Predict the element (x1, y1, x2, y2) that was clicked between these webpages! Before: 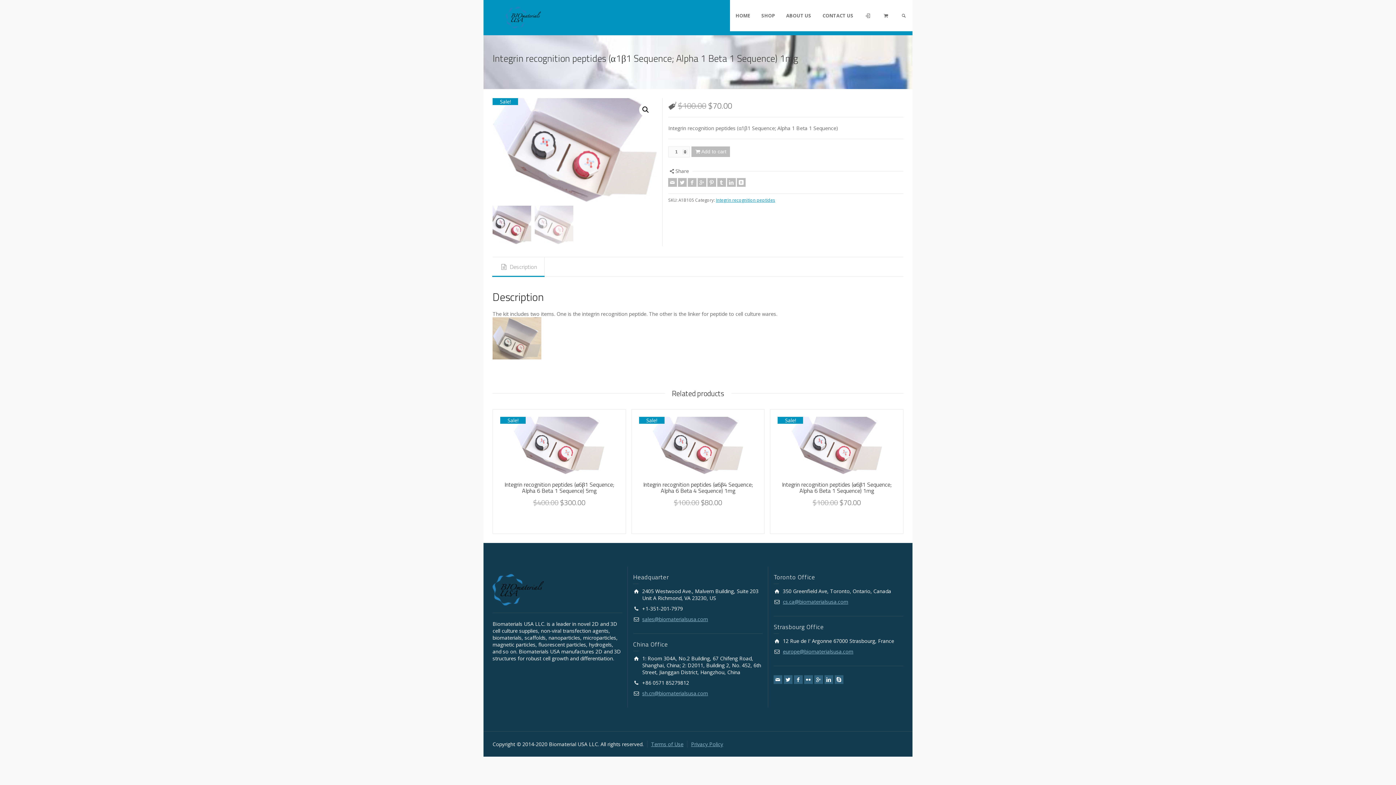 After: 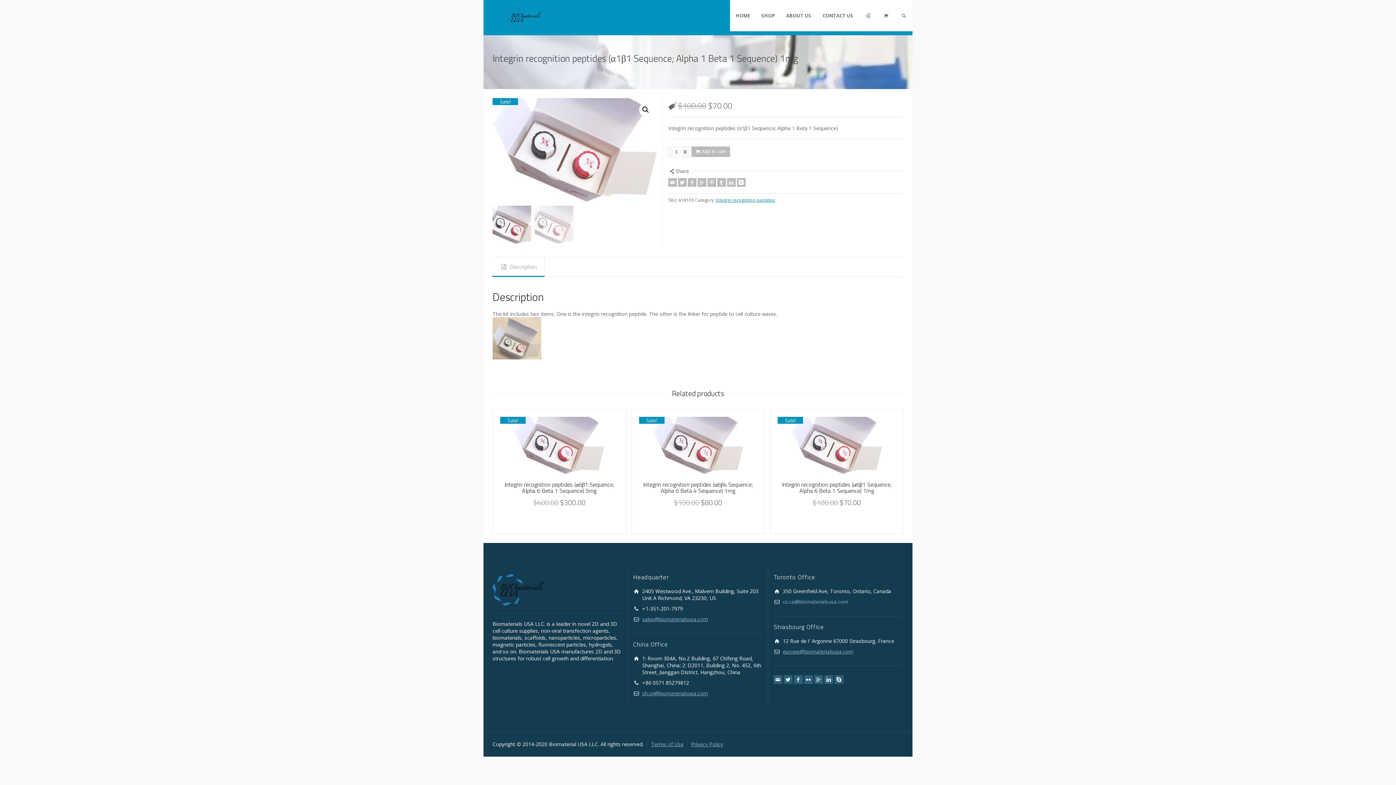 Action: bbox: (783, 598, 848, 605) label: cs.ca@biomaterialsusa.com